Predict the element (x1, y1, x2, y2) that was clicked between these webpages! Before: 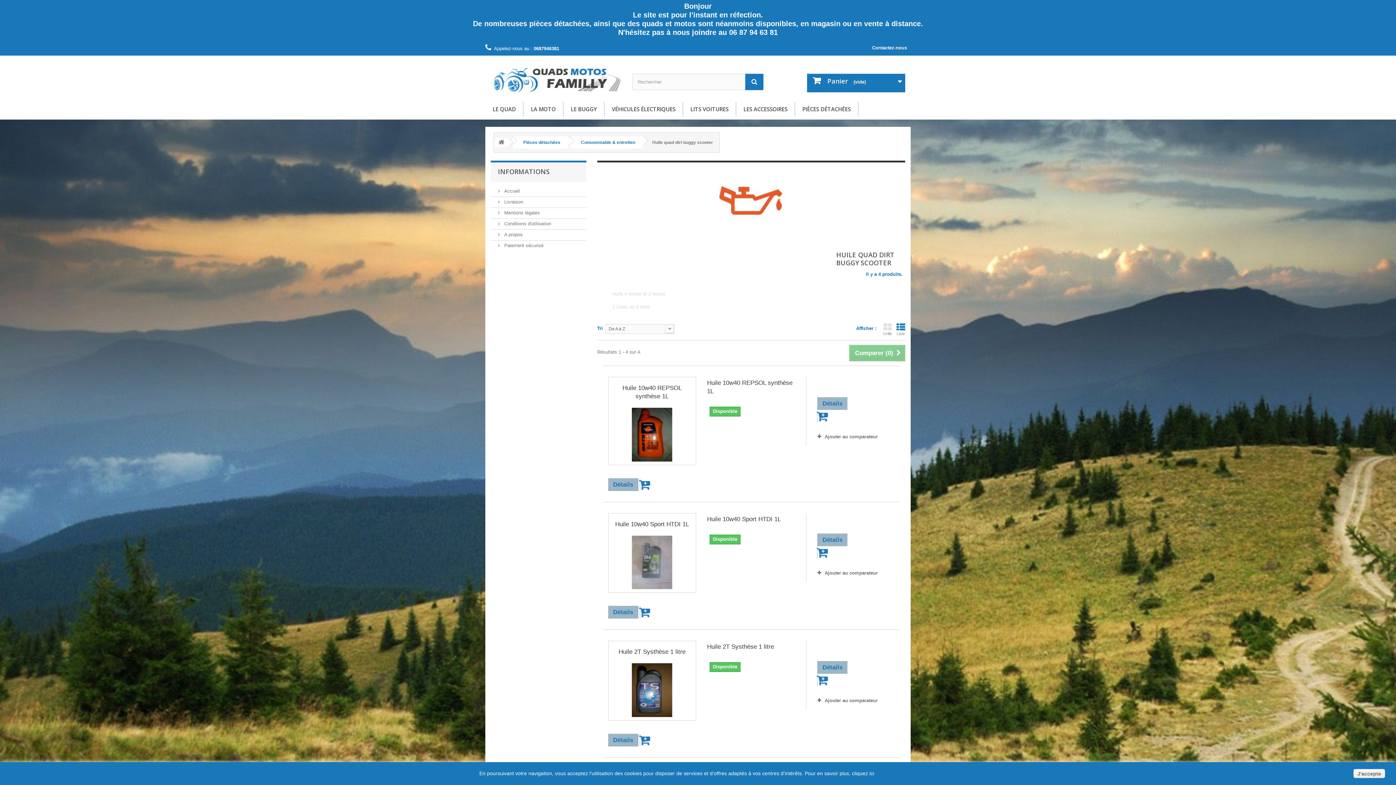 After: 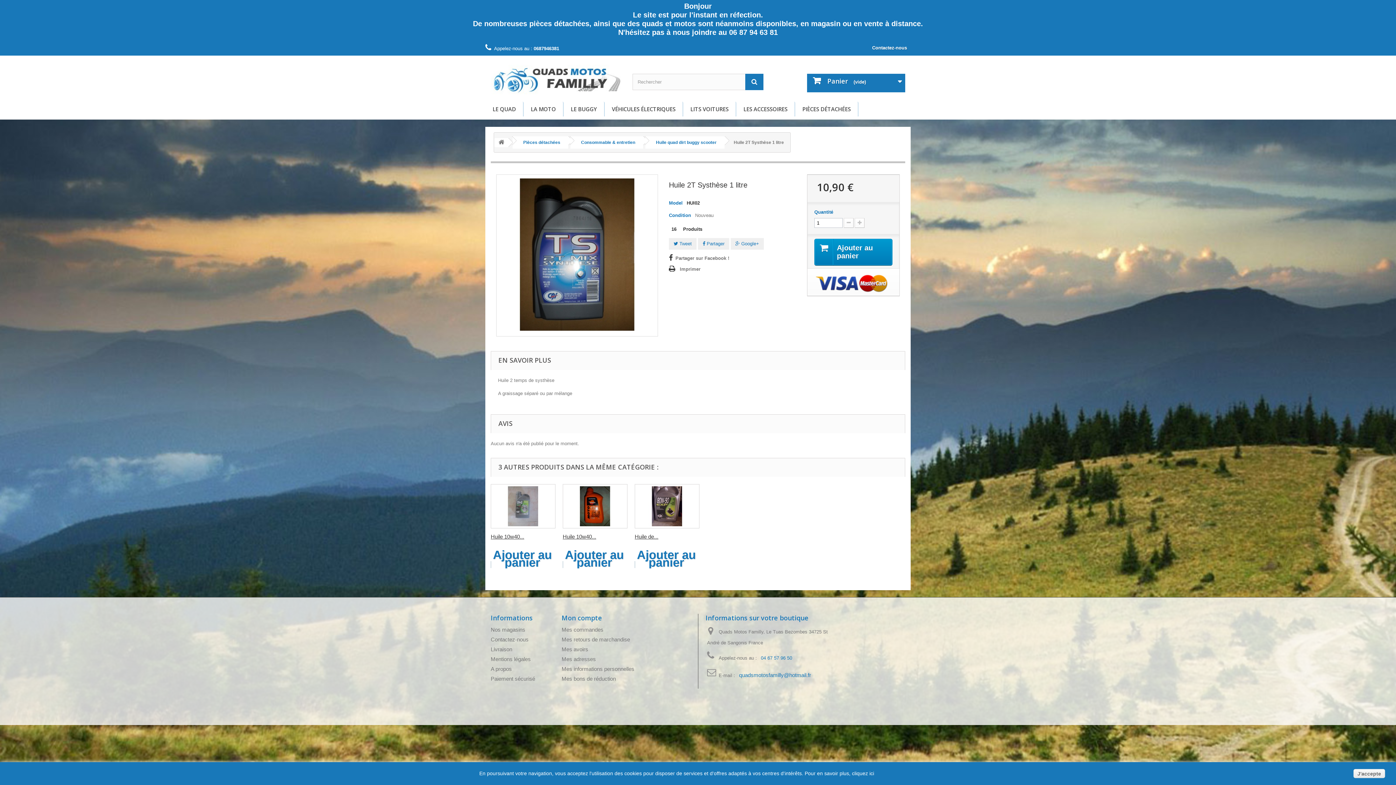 Action: bbox: (611, 663, 692, 717)